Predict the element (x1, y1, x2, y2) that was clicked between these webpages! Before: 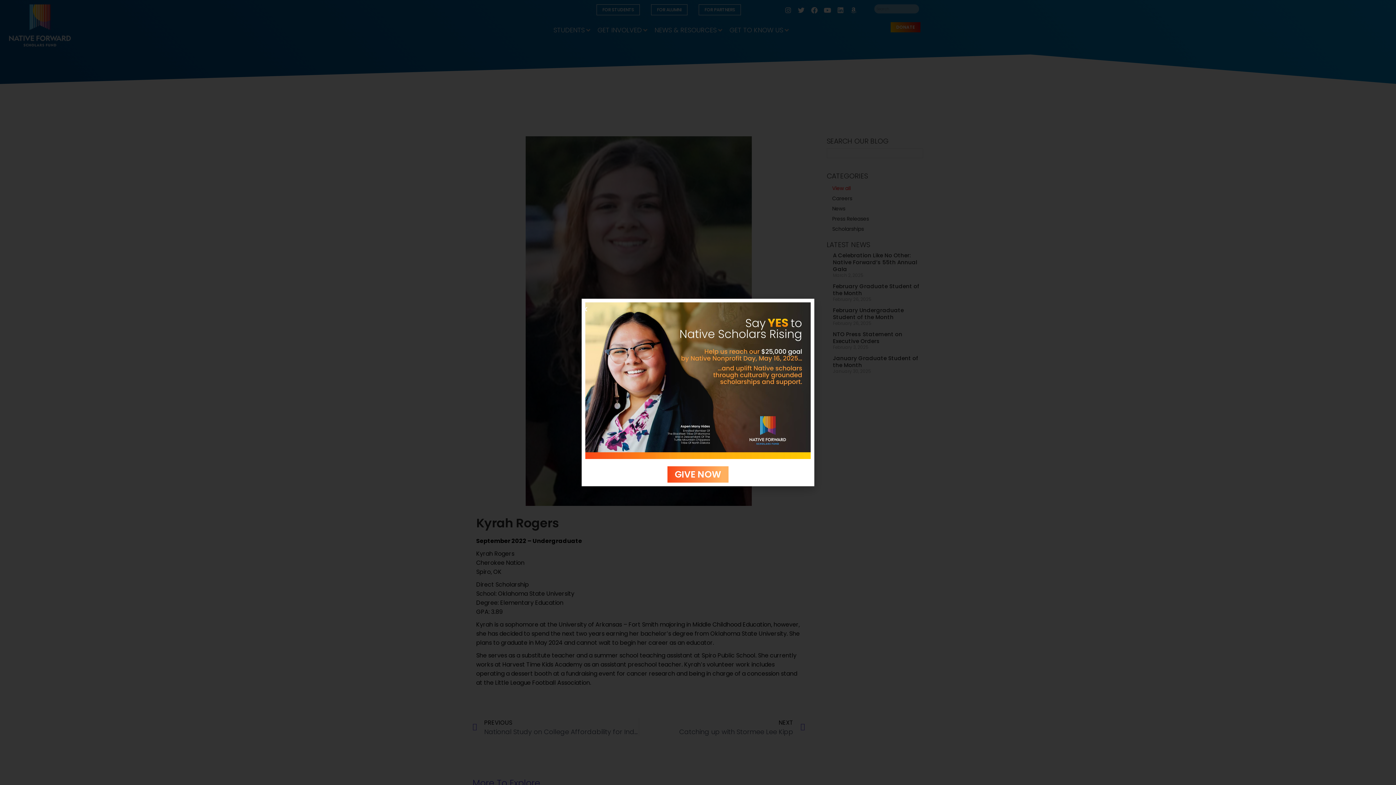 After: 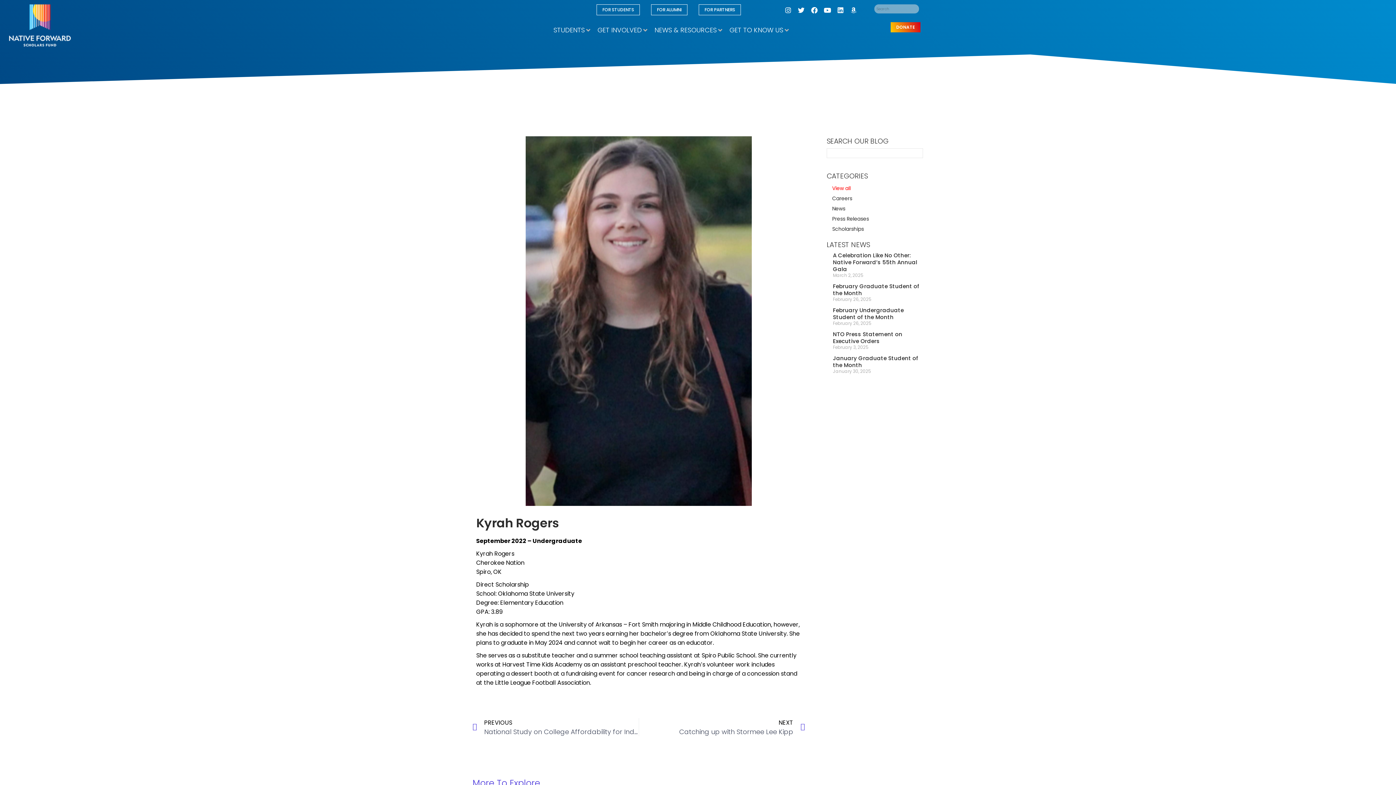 Action: bbox: (581, 306, 588, 312) label: Close